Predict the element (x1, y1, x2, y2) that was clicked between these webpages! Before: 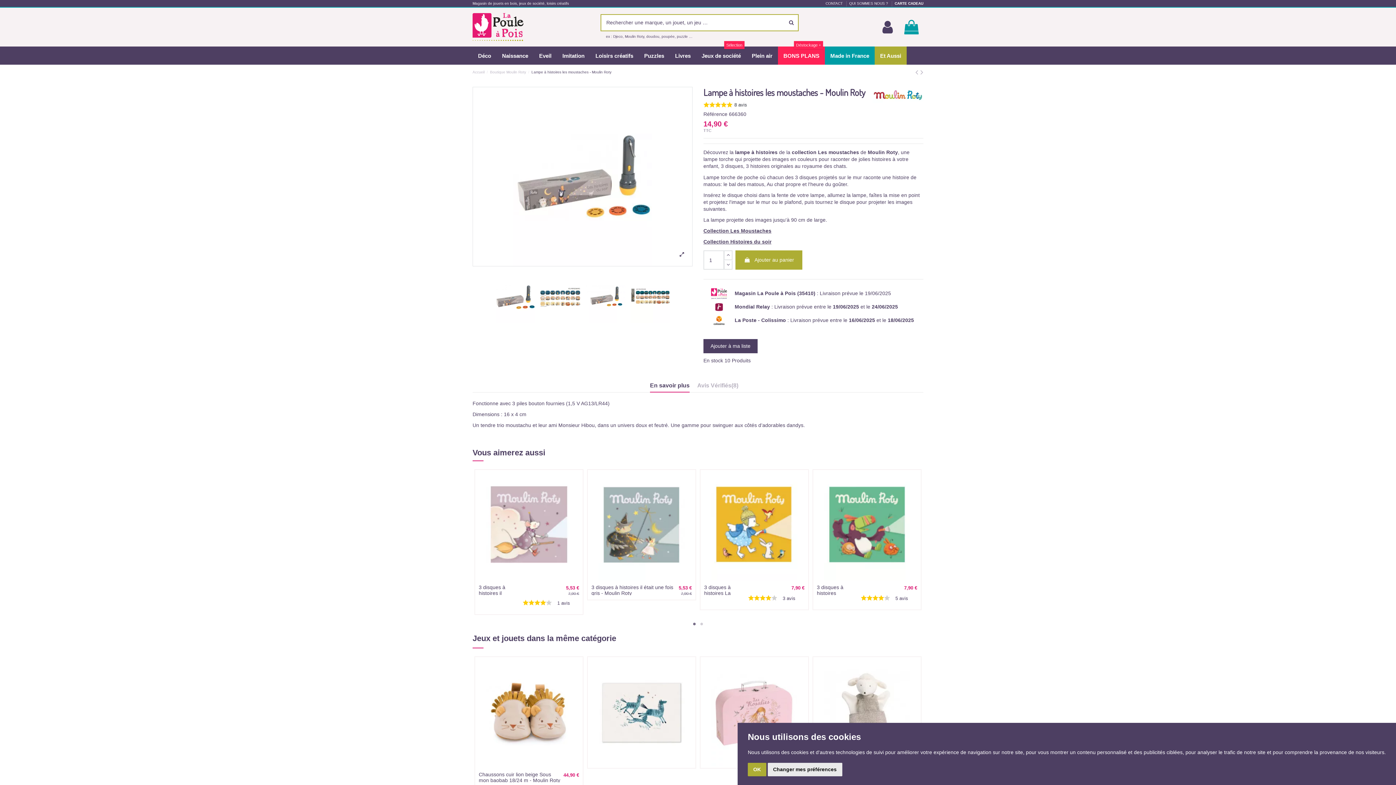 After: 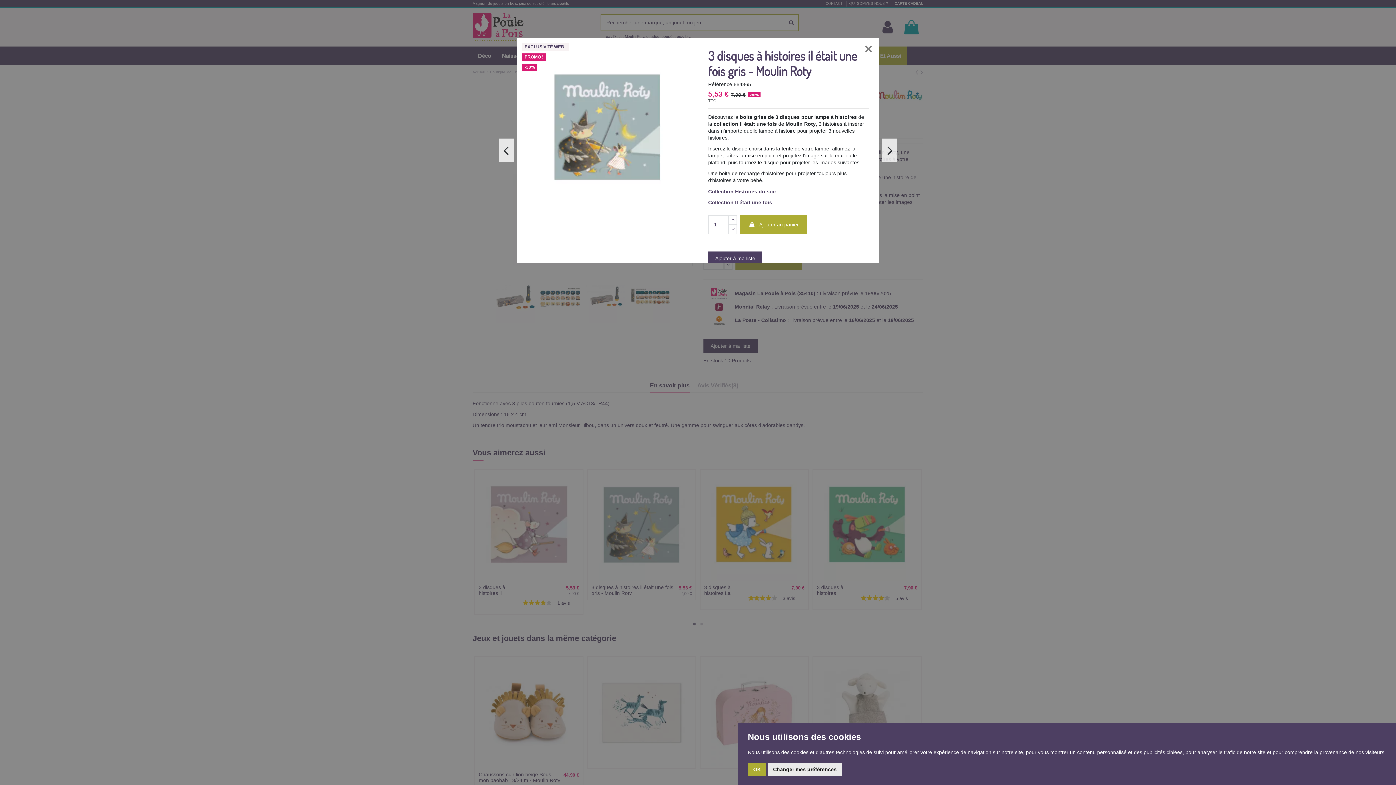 Action: bbox: (636, 573, 646, 583)